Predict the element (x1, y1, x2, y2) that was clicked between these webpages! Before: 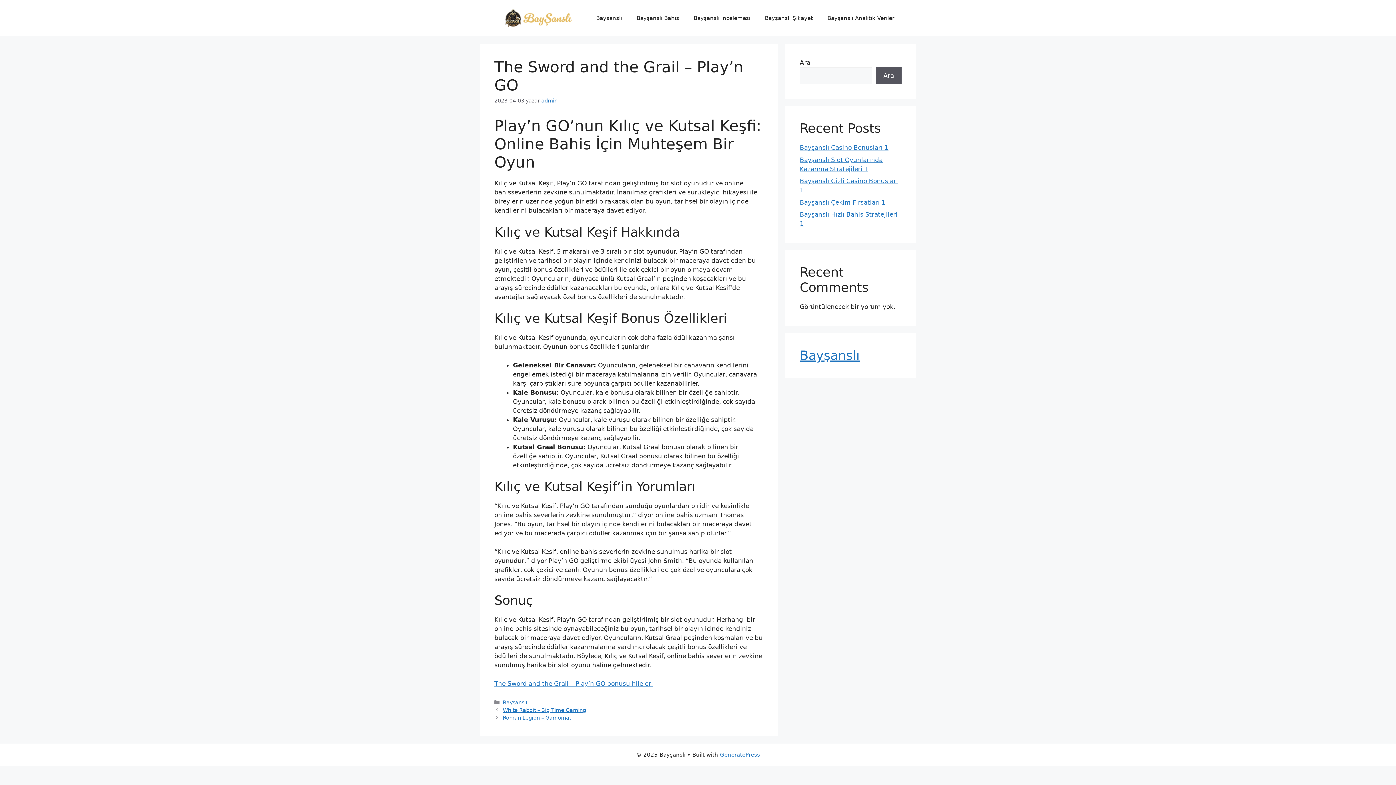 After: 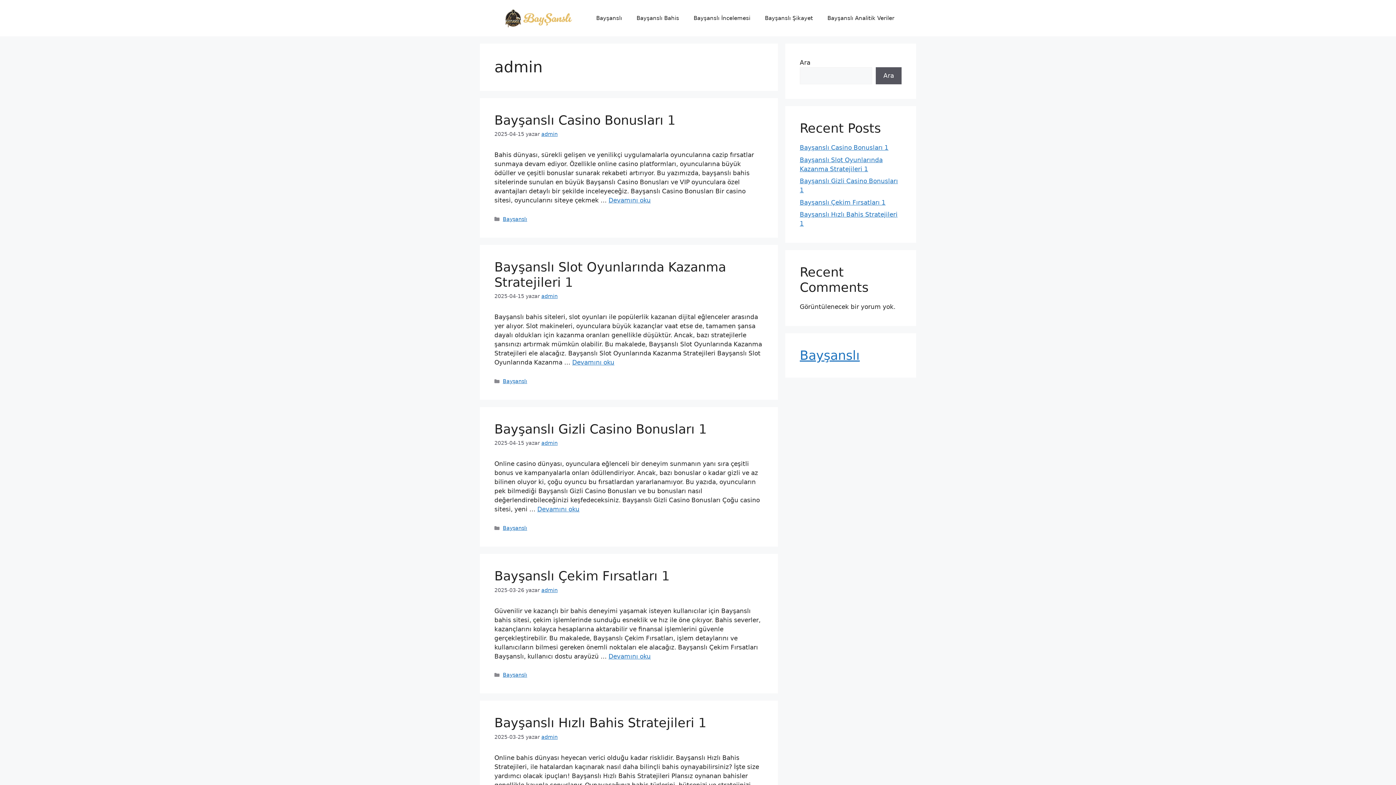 Action: bbox: (541, 97, 557, 103) label: admin